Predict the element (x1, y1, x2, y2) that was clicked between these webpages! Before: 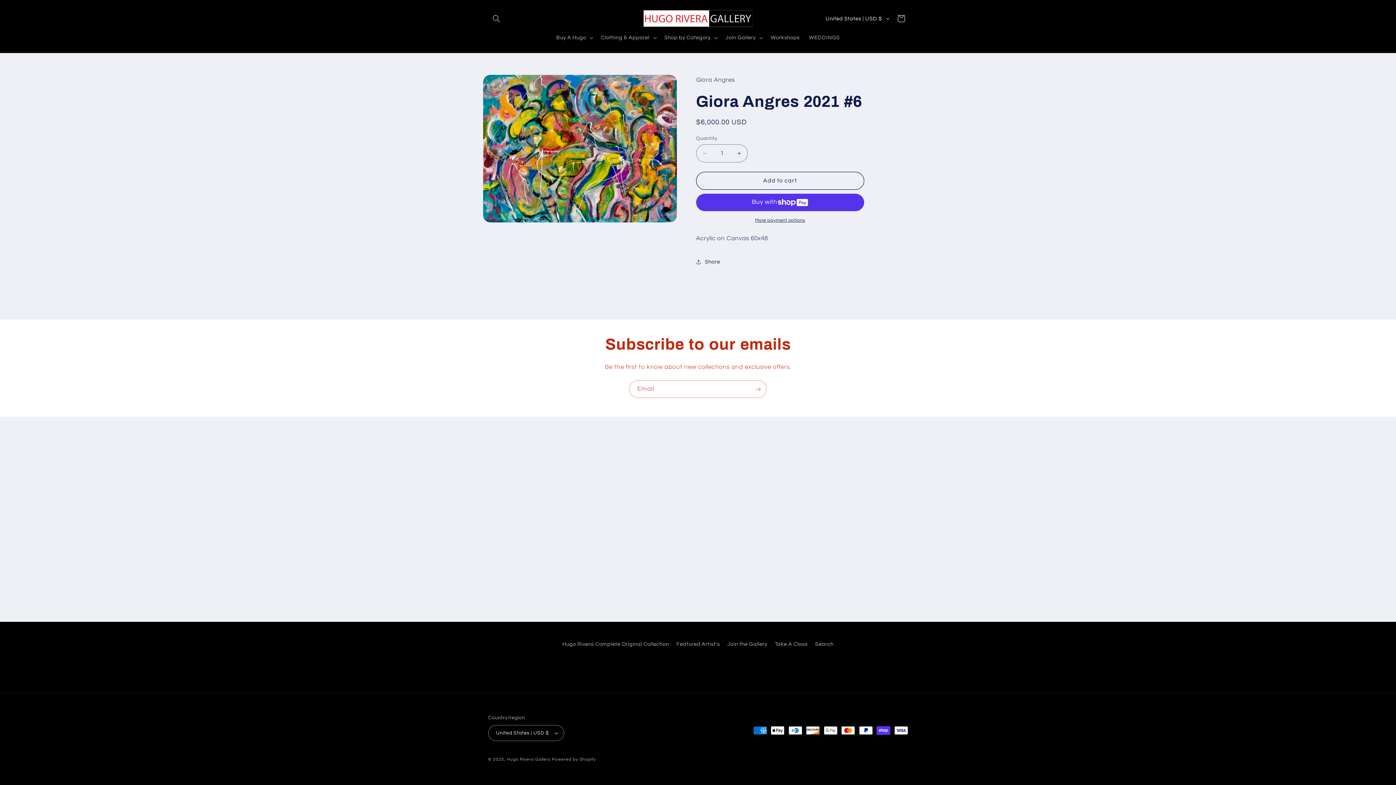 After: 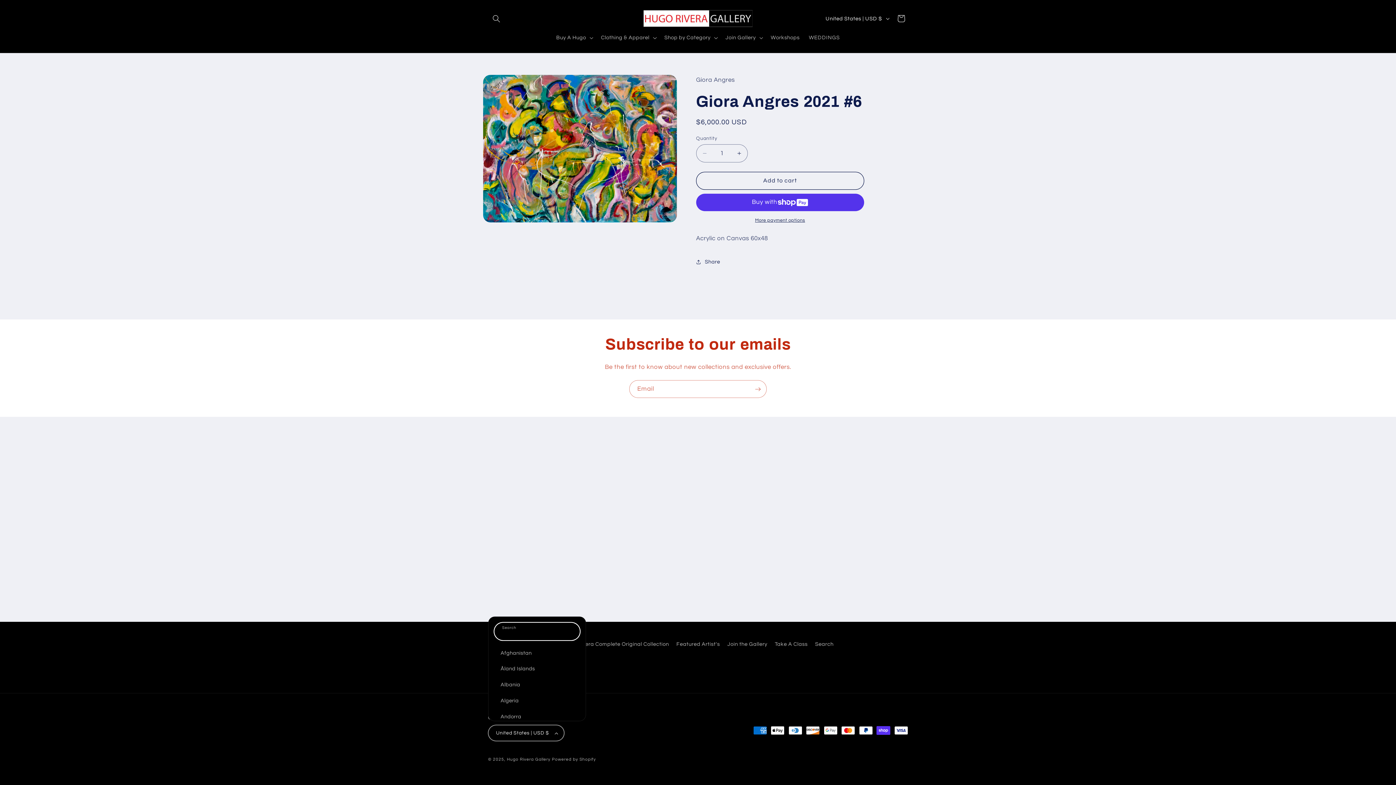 Action: label: United States | USD $ bbox: (488, 725, 564, 741)